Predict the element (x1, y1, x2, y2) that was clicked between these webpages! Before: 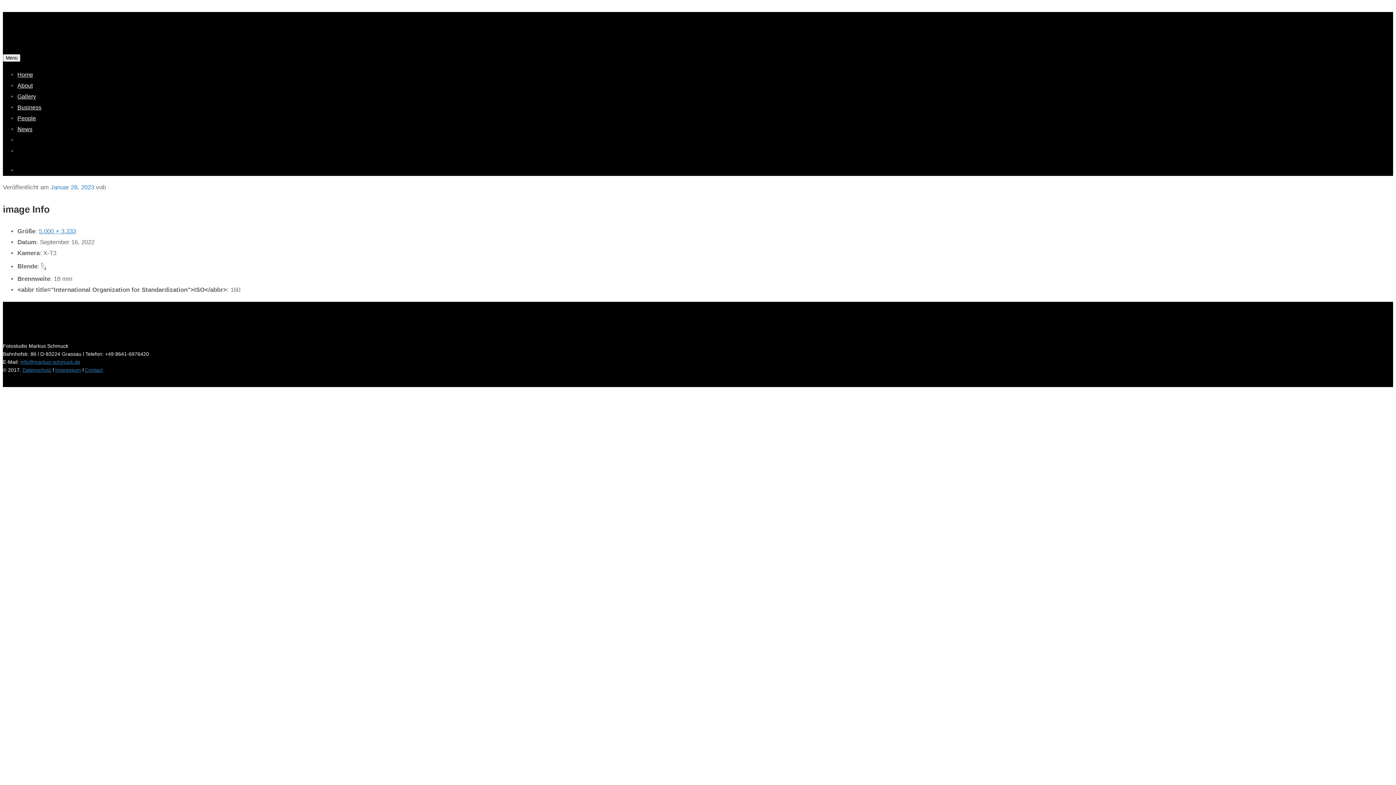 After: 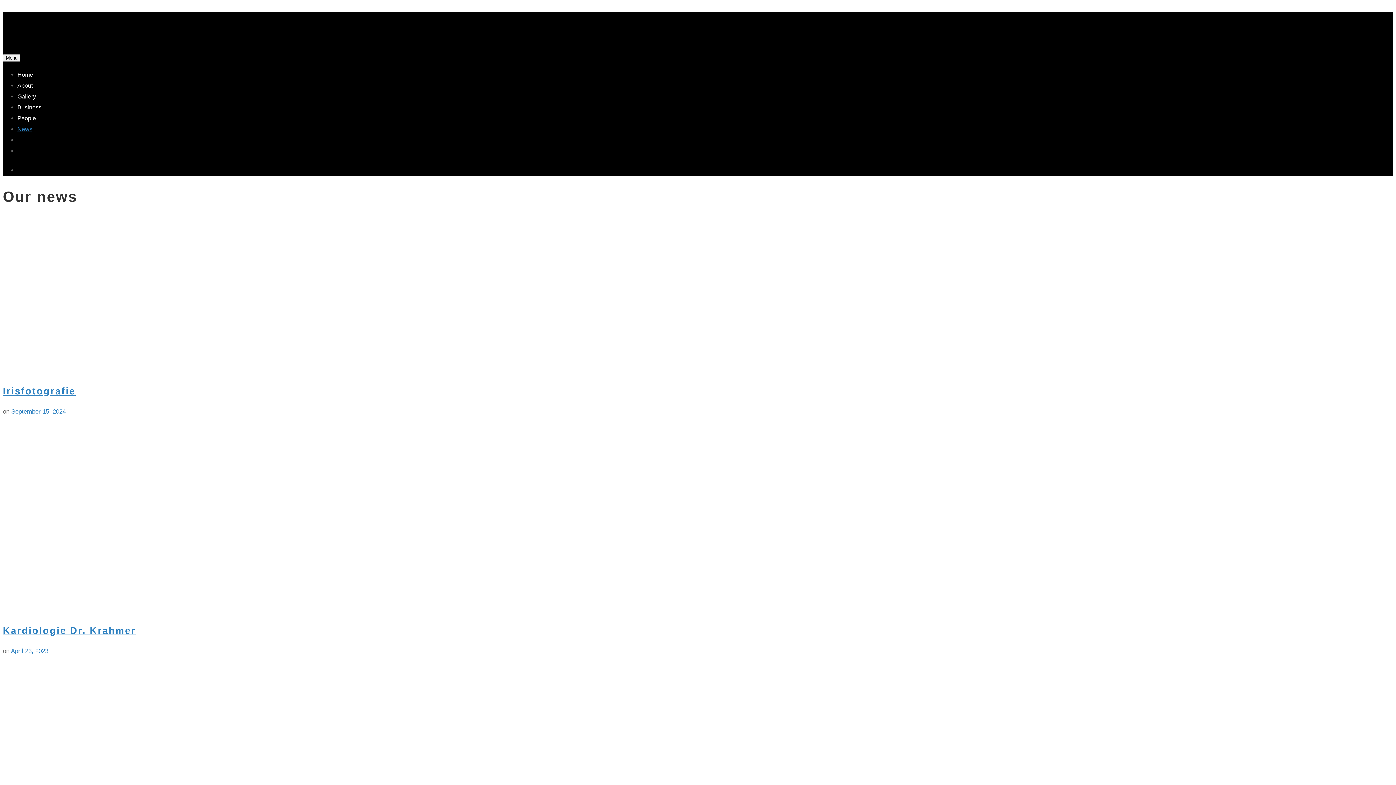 Action: label: News bbox: (17, 126, 32, 132)